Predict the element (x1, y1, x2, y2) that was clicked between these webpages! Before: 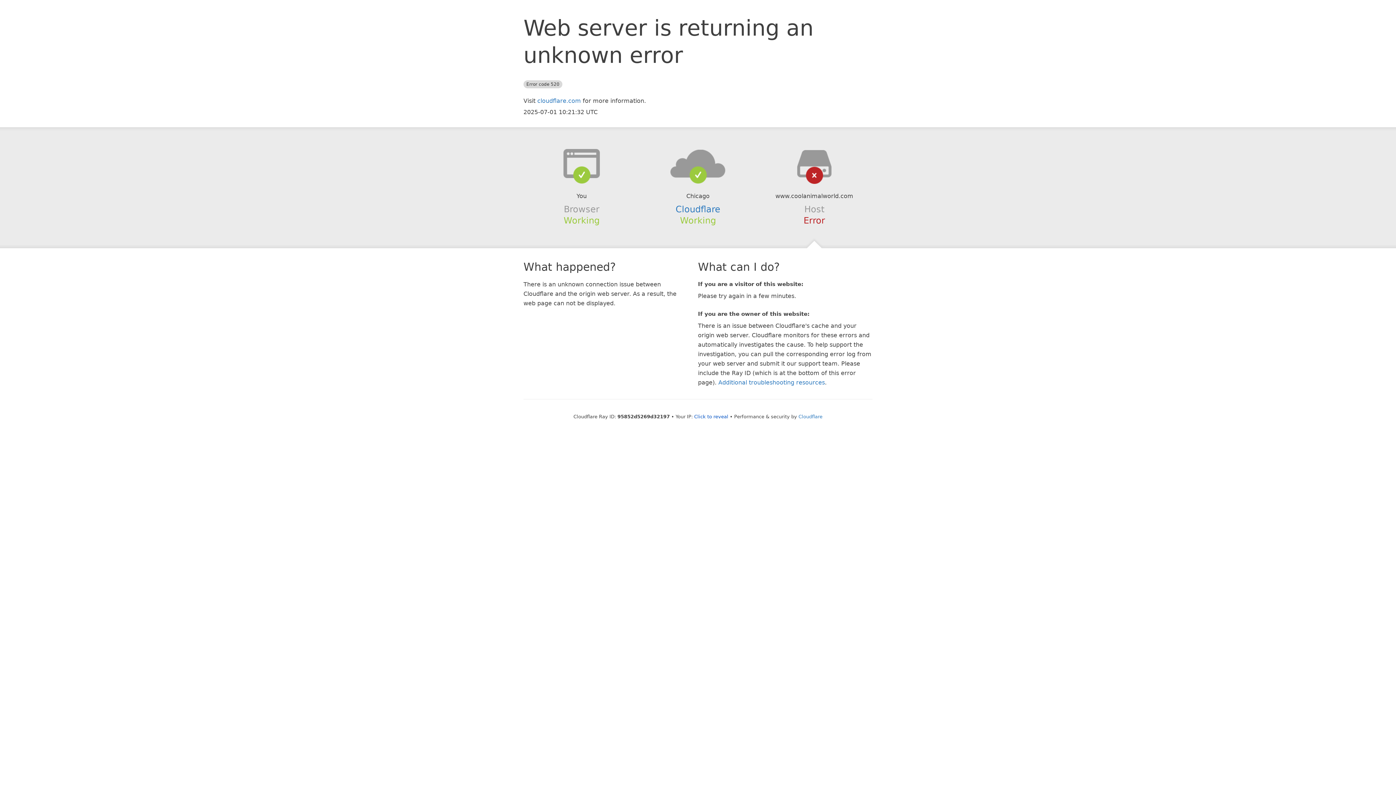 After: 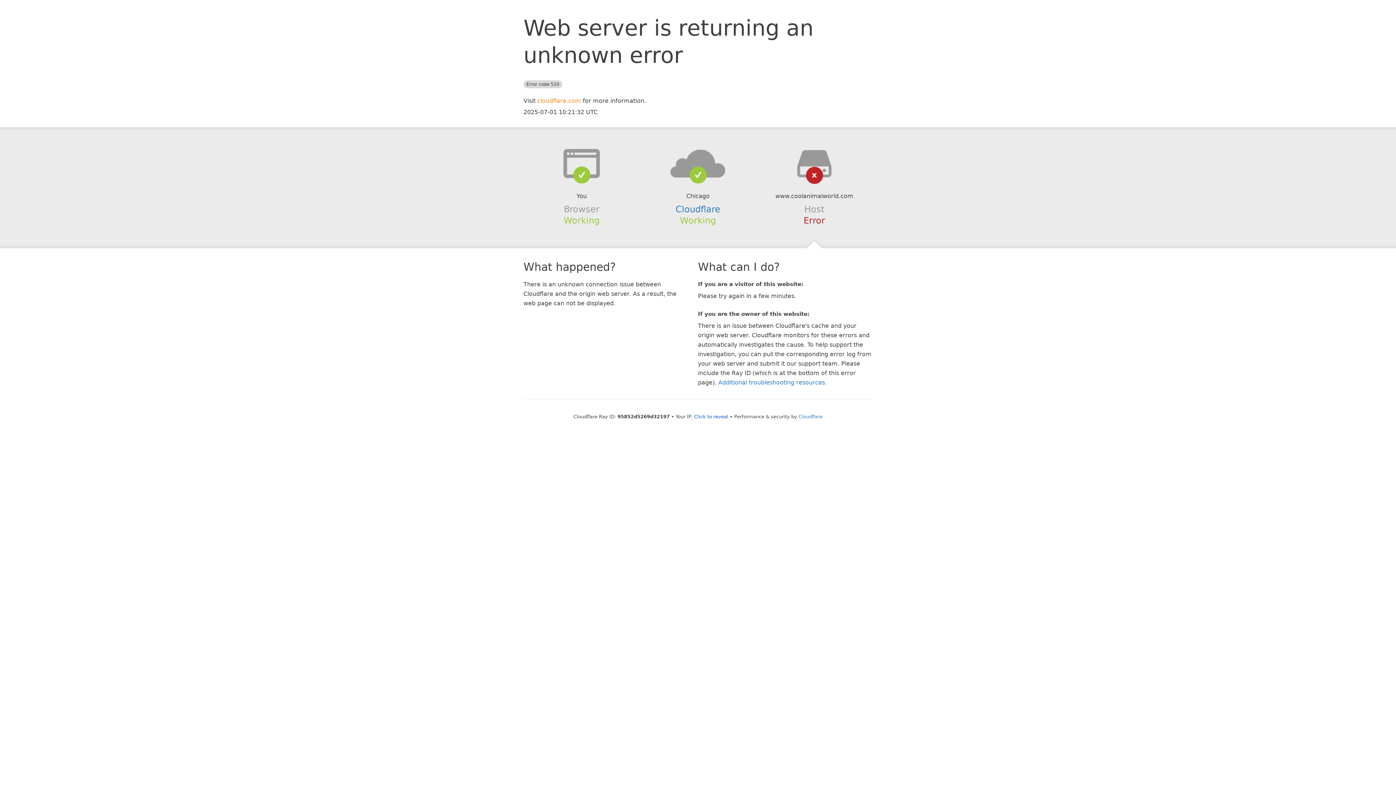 Action: label: cloudflare.com bbox: (537, 97, 581, 104)